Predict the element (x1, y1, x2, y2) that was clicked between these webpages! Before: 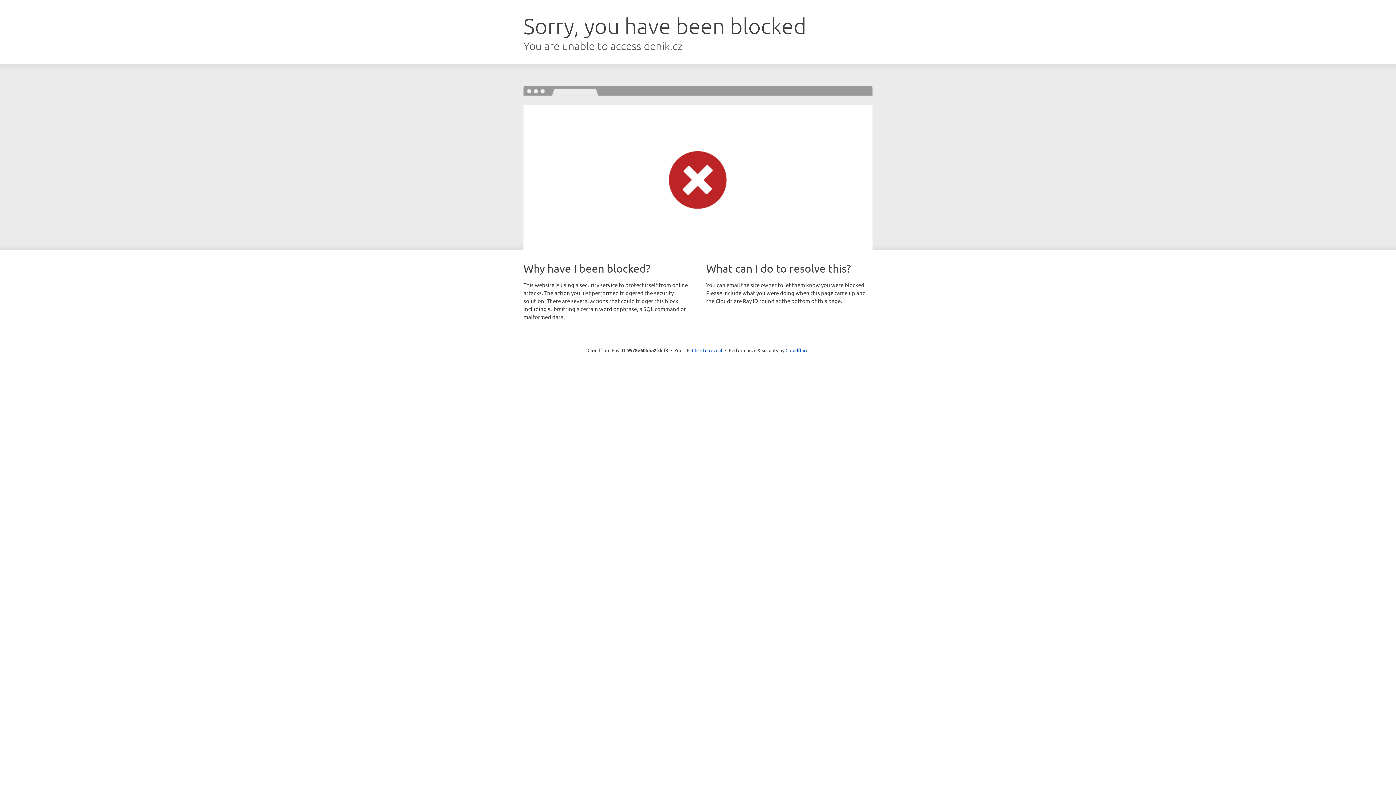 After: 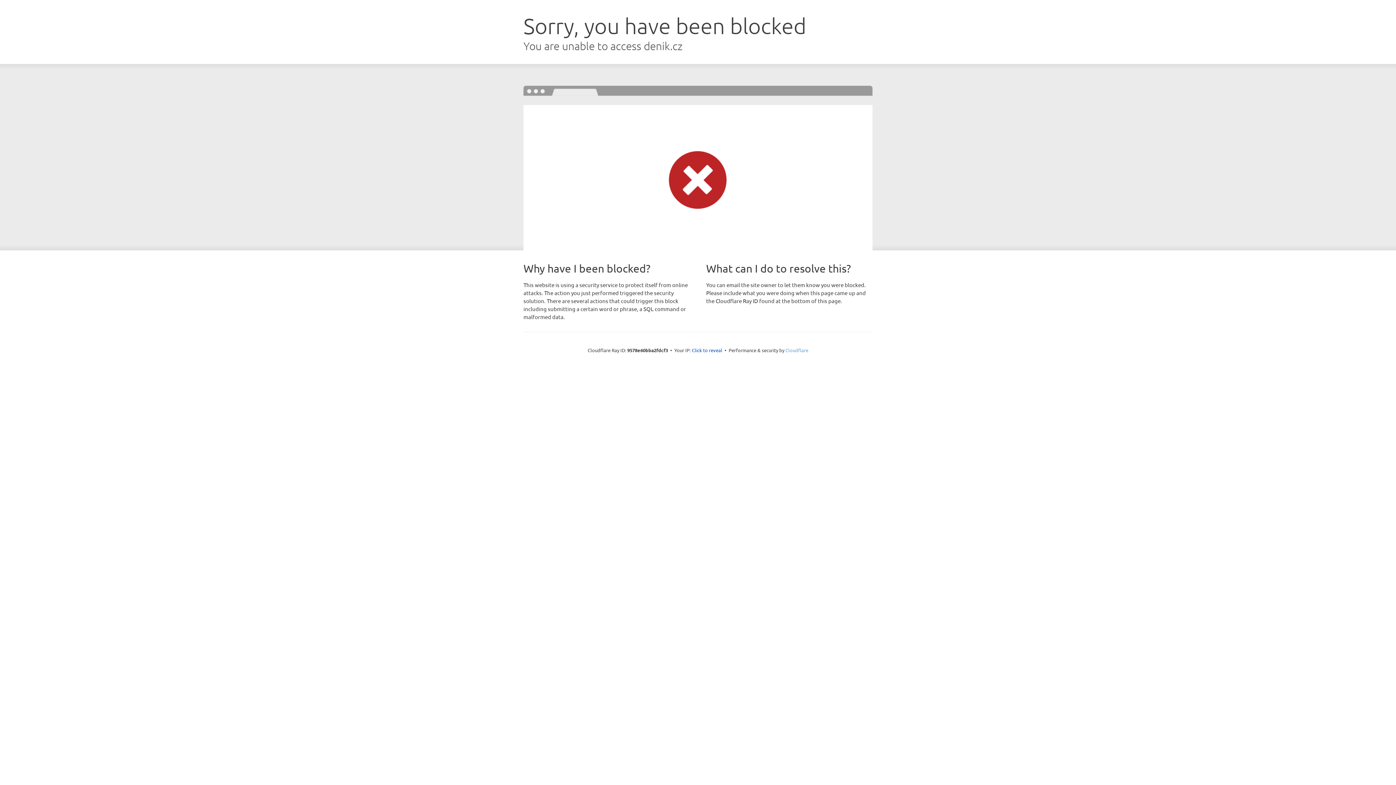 Action: bbox: (785, 347, 808, 353) label: Cloudflare